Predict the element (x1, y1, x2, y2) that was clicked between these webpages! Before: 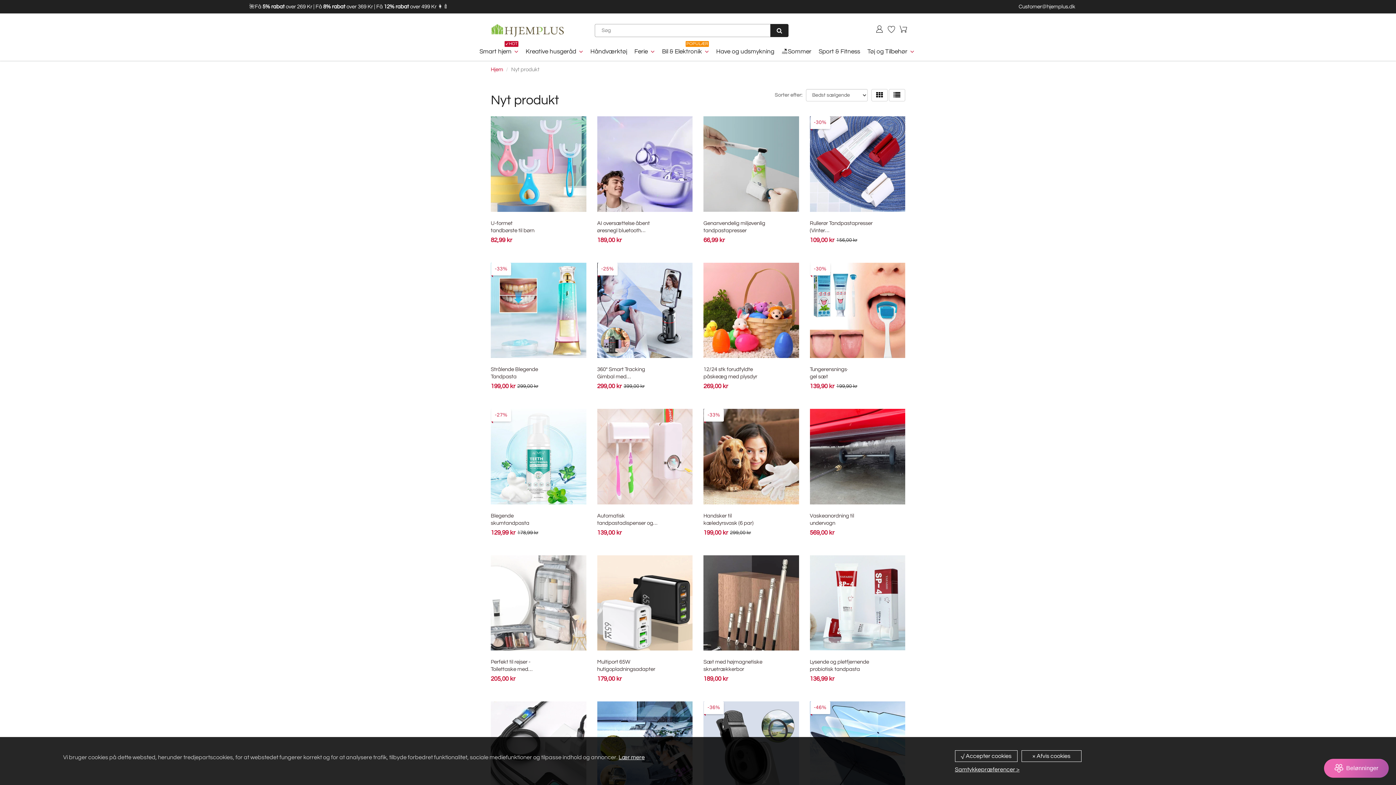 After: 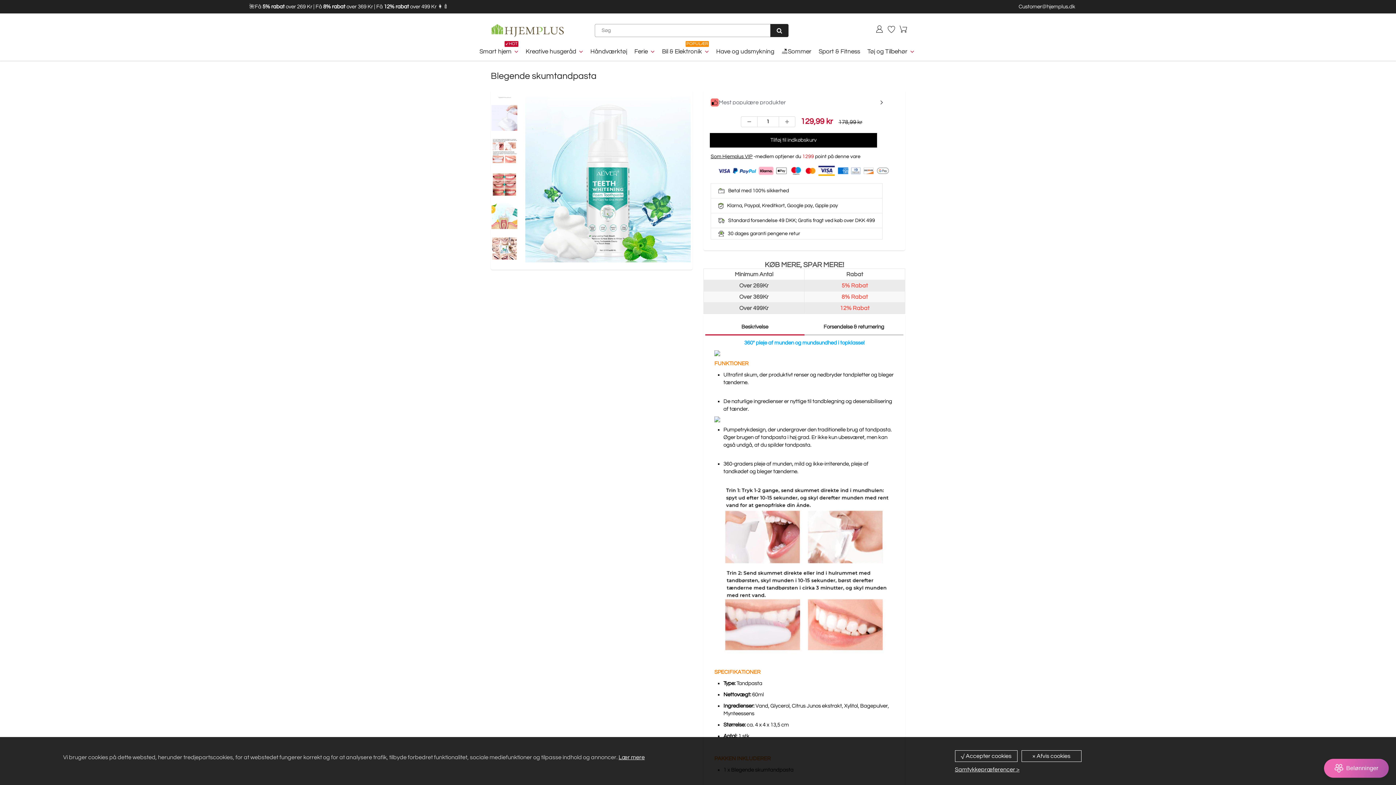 Action: bbox: (490, 454, 586, 459)